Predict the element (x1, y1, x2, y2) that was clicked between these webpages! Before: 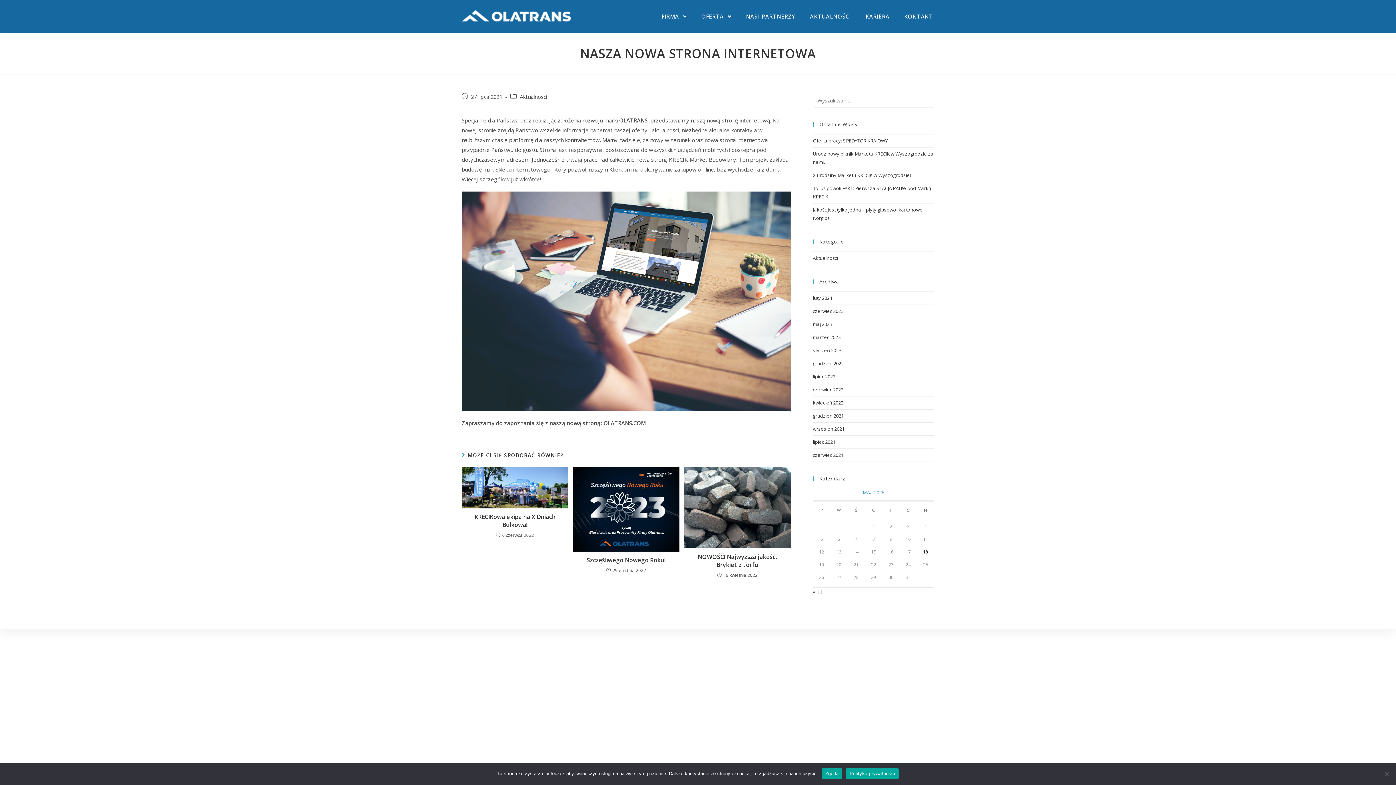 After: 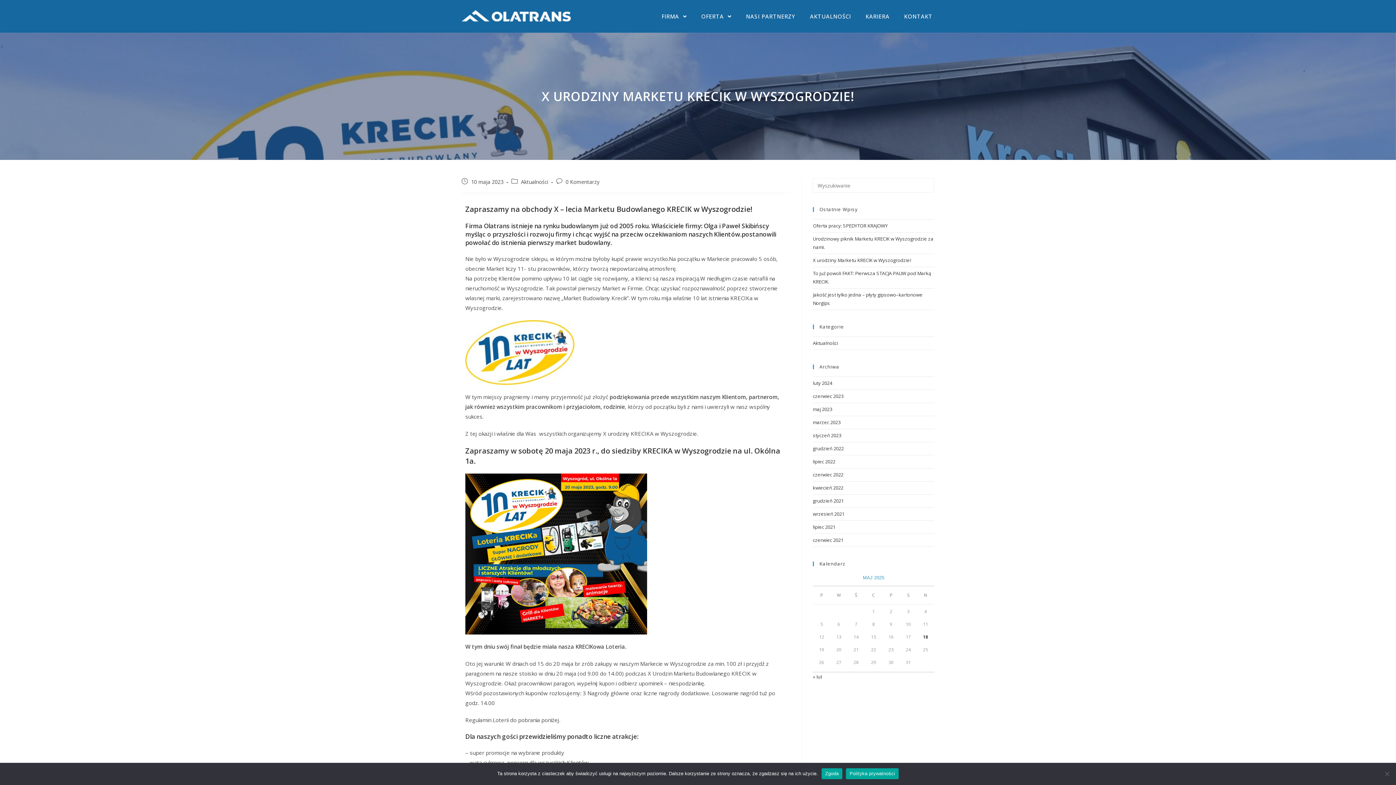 Action: bbox: (813, 172, 911, 178) label: X urodziny Marketu KRECIK w Wyszogrodzie!